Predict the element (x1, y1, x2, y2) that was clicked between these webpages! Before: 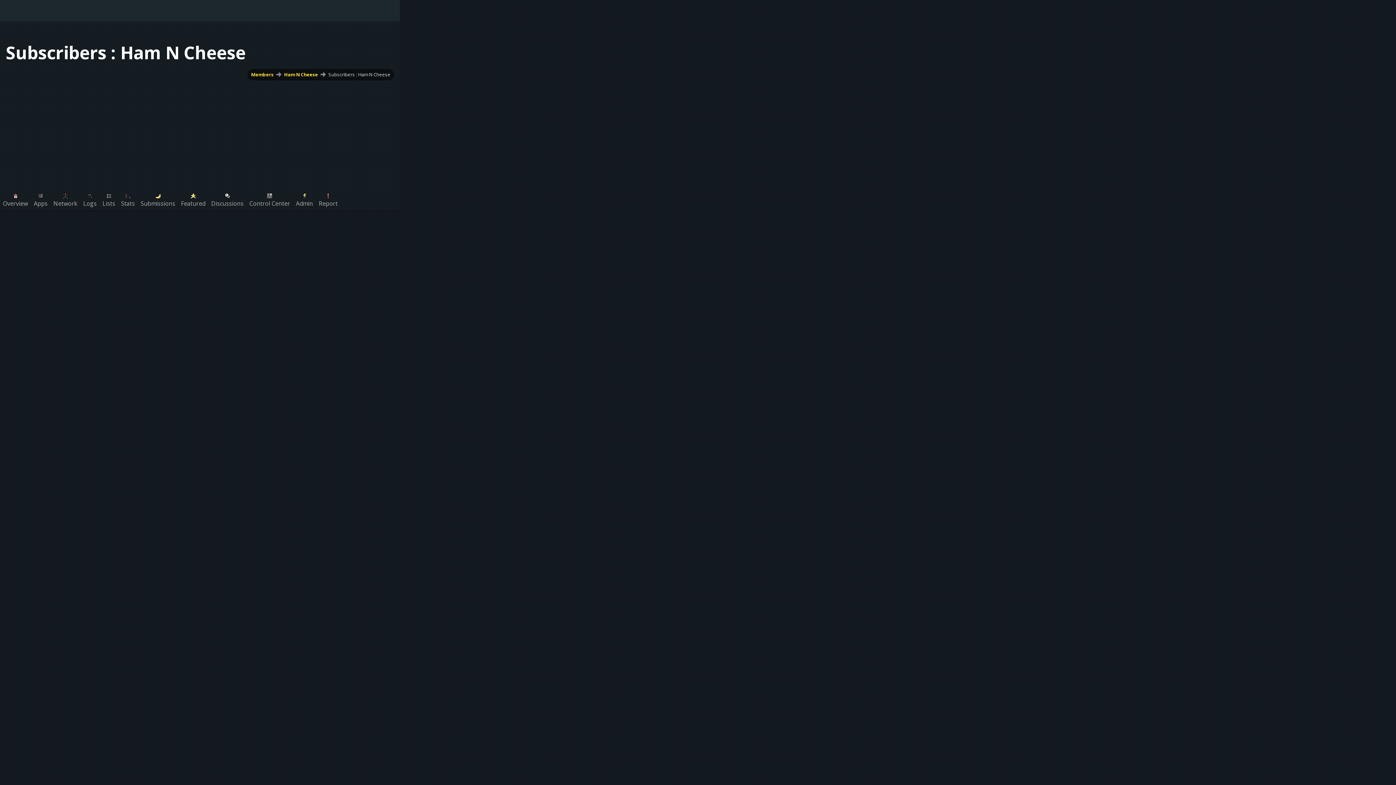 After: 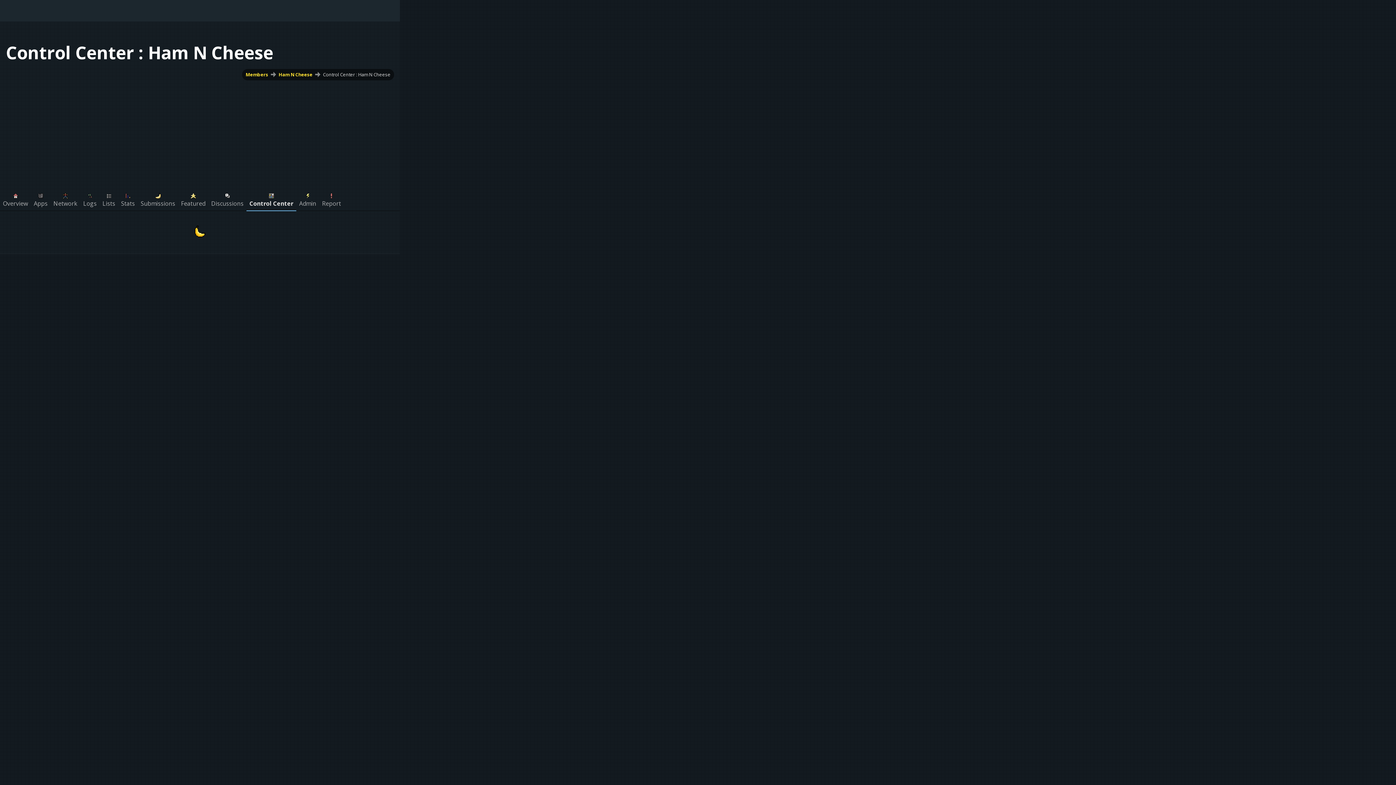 Action: label: Control Center bbox: (246, 188, 293, 210)